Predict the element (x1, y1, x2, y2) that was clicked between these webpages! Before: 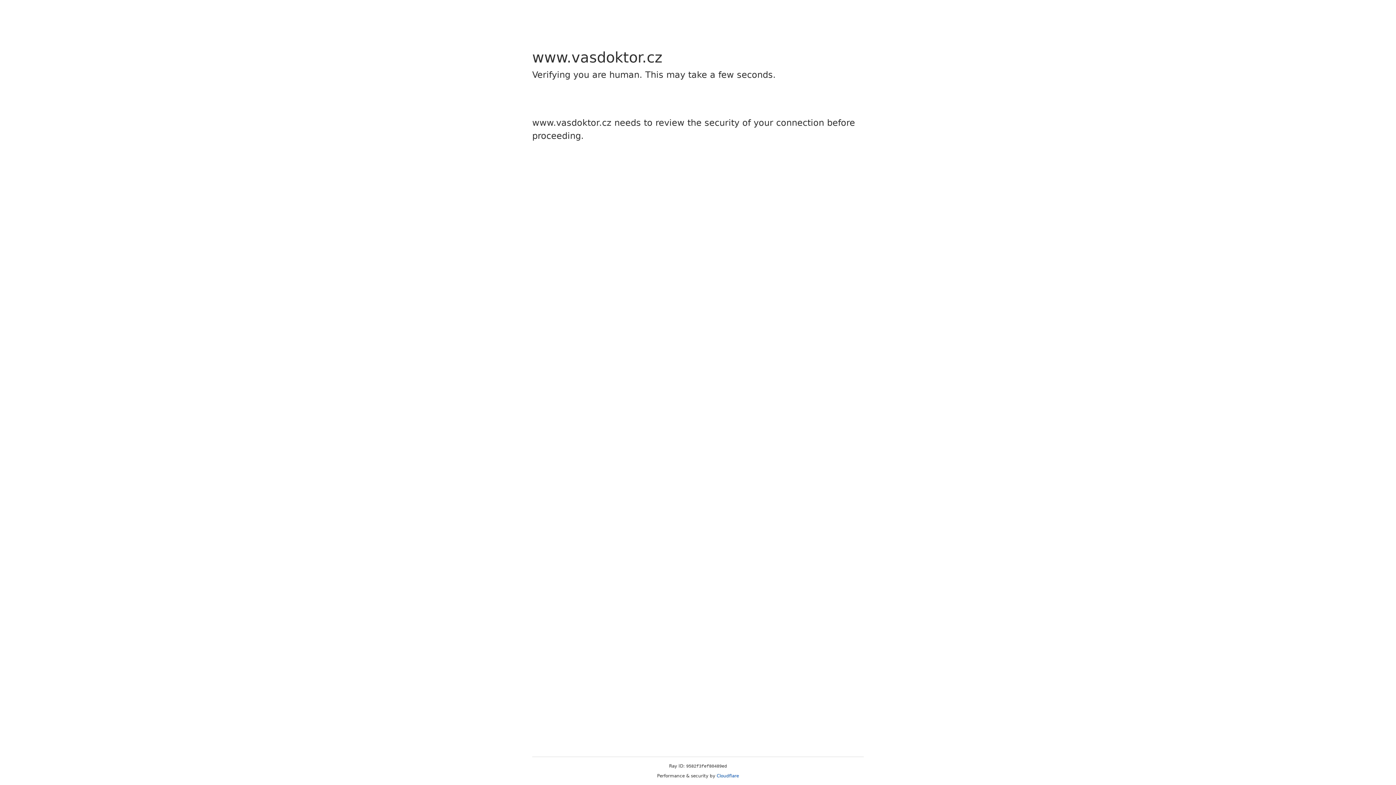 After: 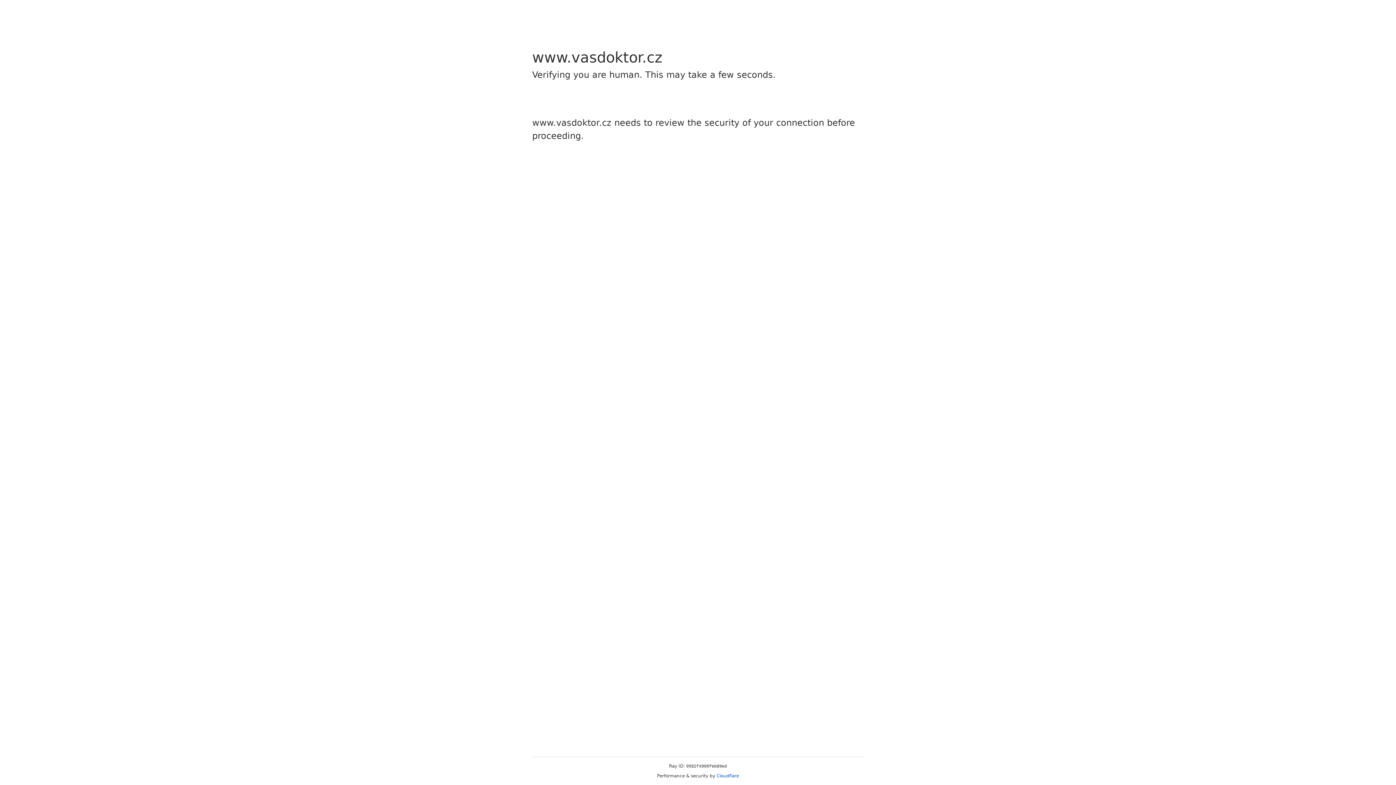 Action: label: Cloudflare bbox: (716, 773, 739, 778)